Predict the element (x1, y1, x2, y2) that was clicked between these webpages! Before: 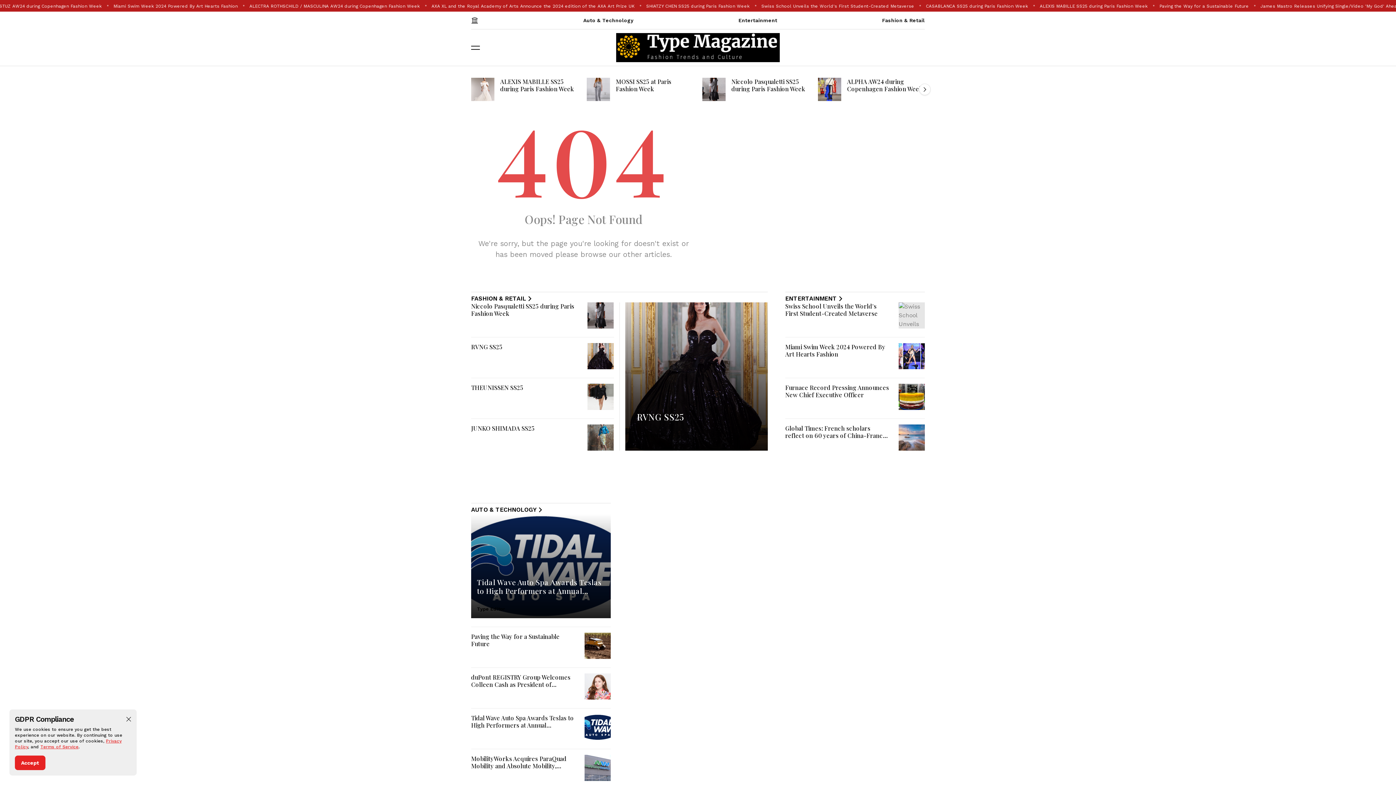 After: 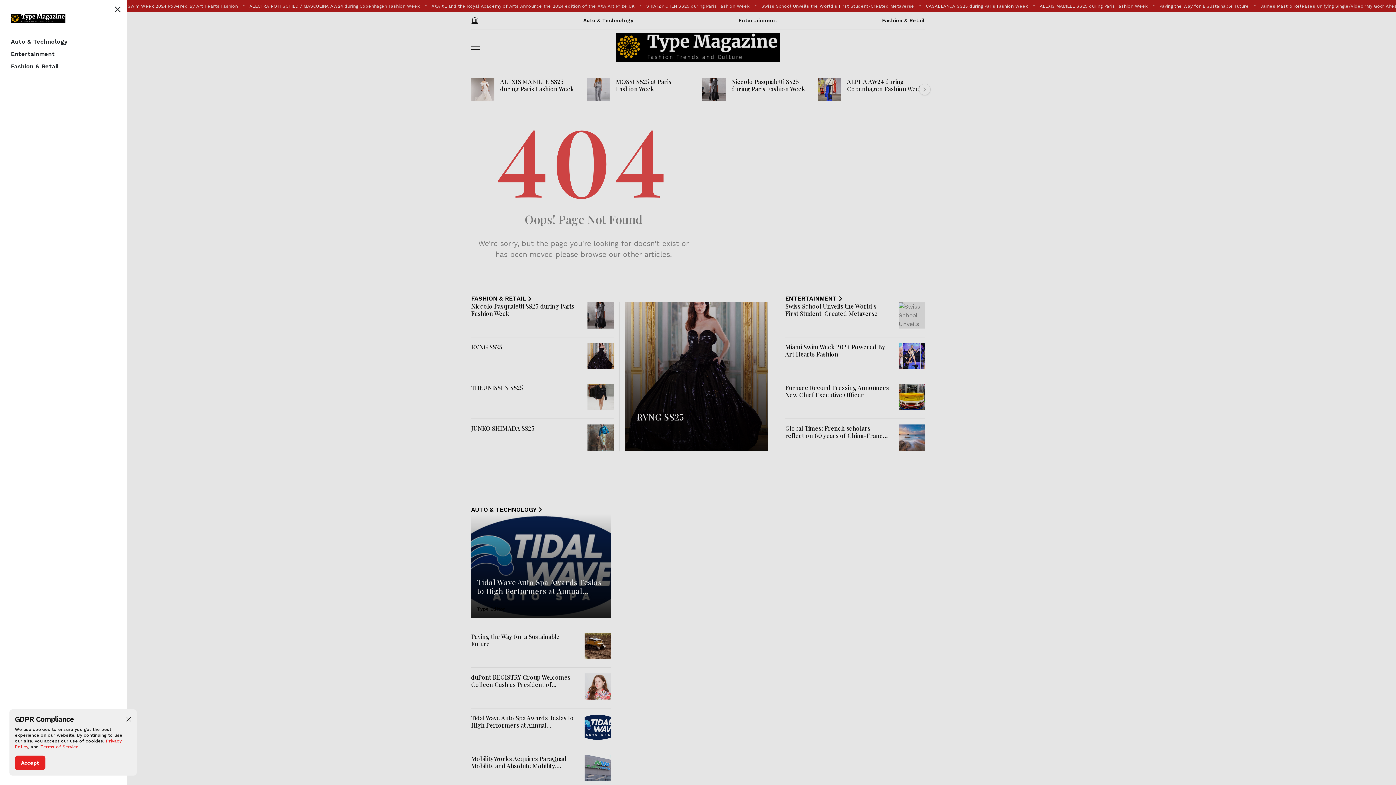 Action: bbox: (471, 43, 480, 52)